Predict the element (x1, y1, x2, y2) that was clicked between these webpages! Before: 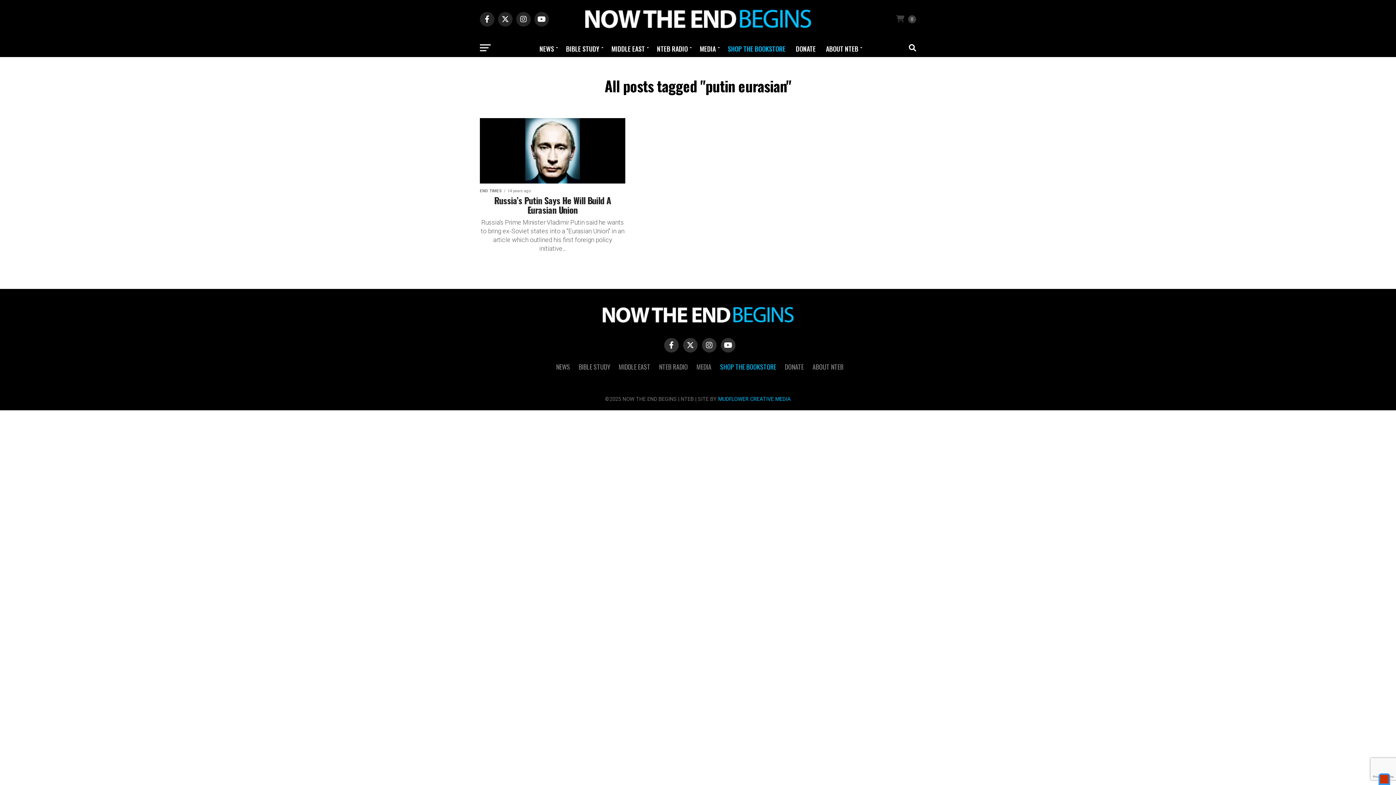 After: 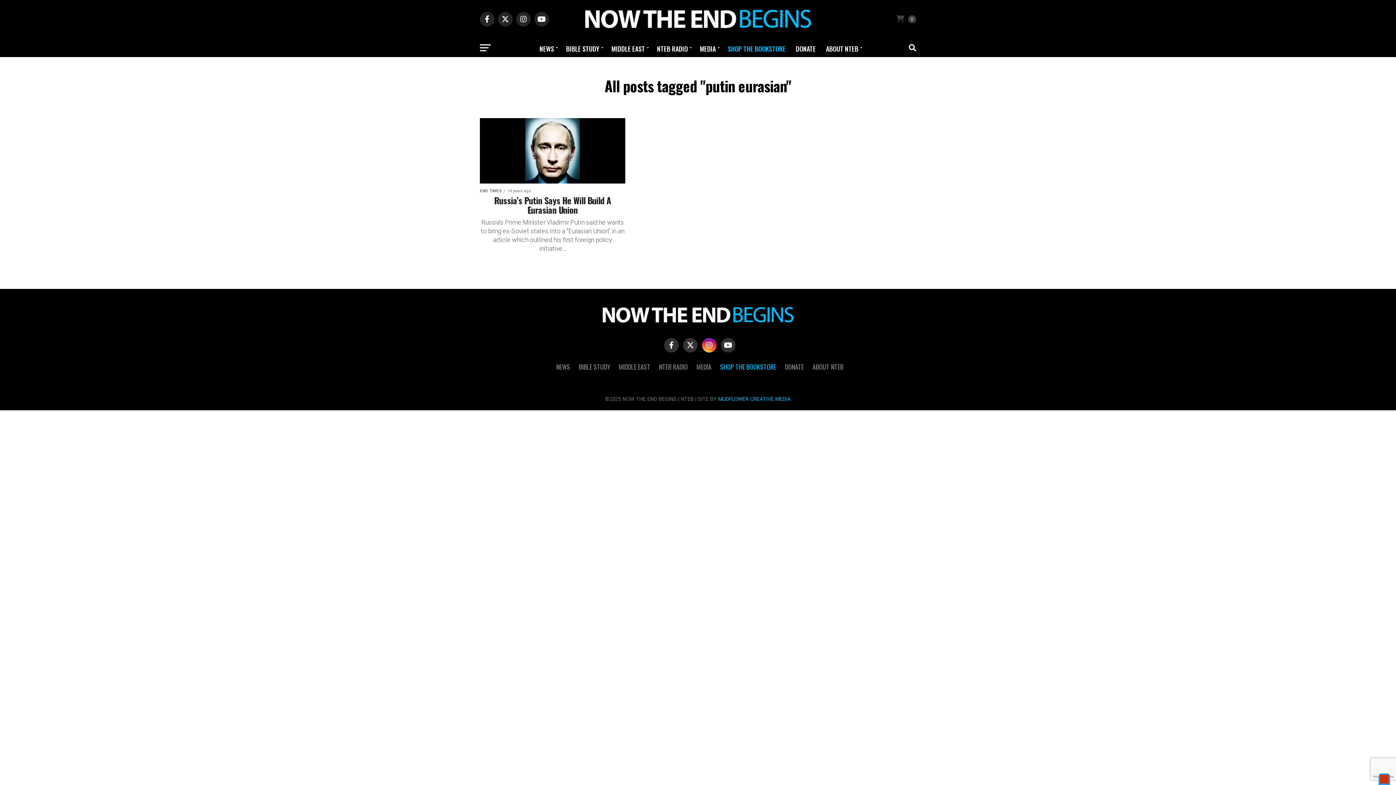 Action: bbox: (702, 354, 716, 368)